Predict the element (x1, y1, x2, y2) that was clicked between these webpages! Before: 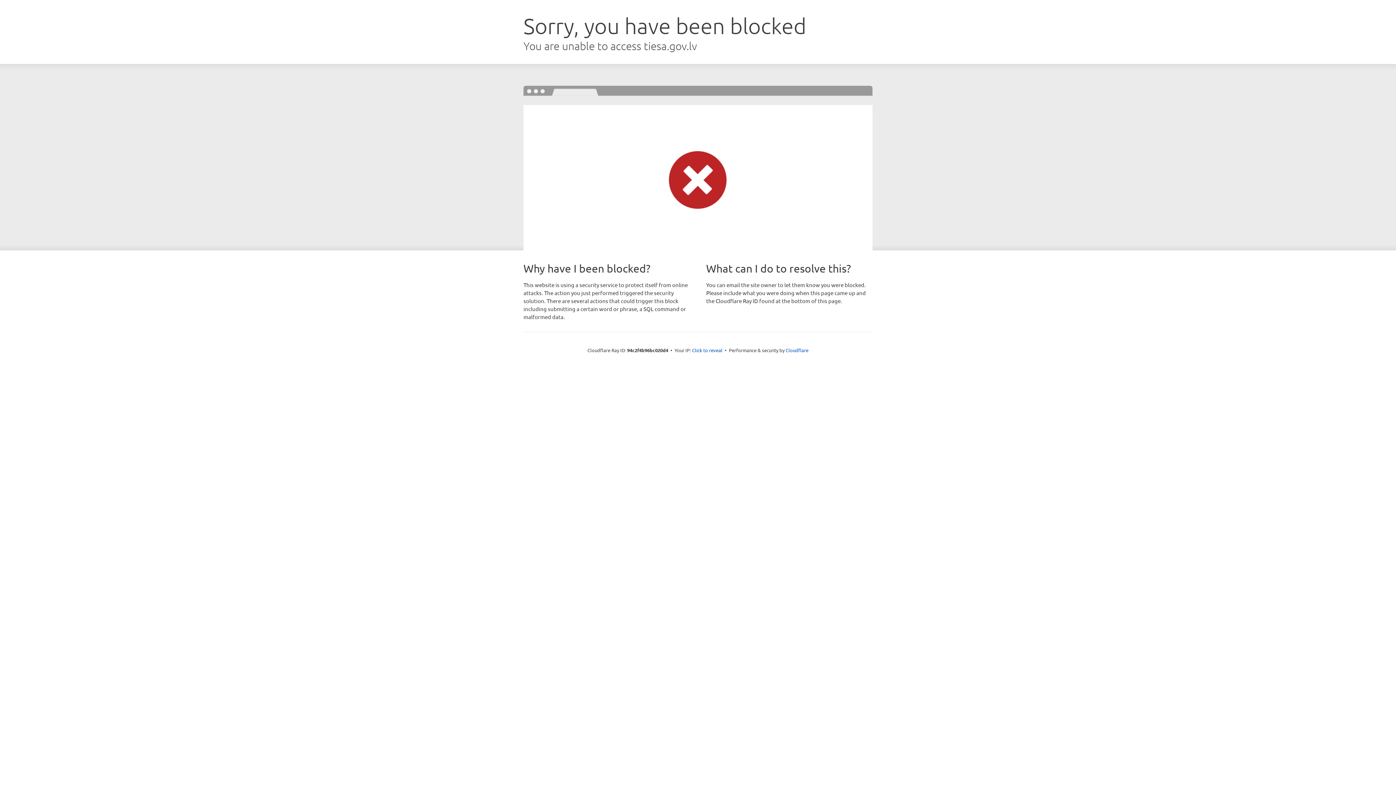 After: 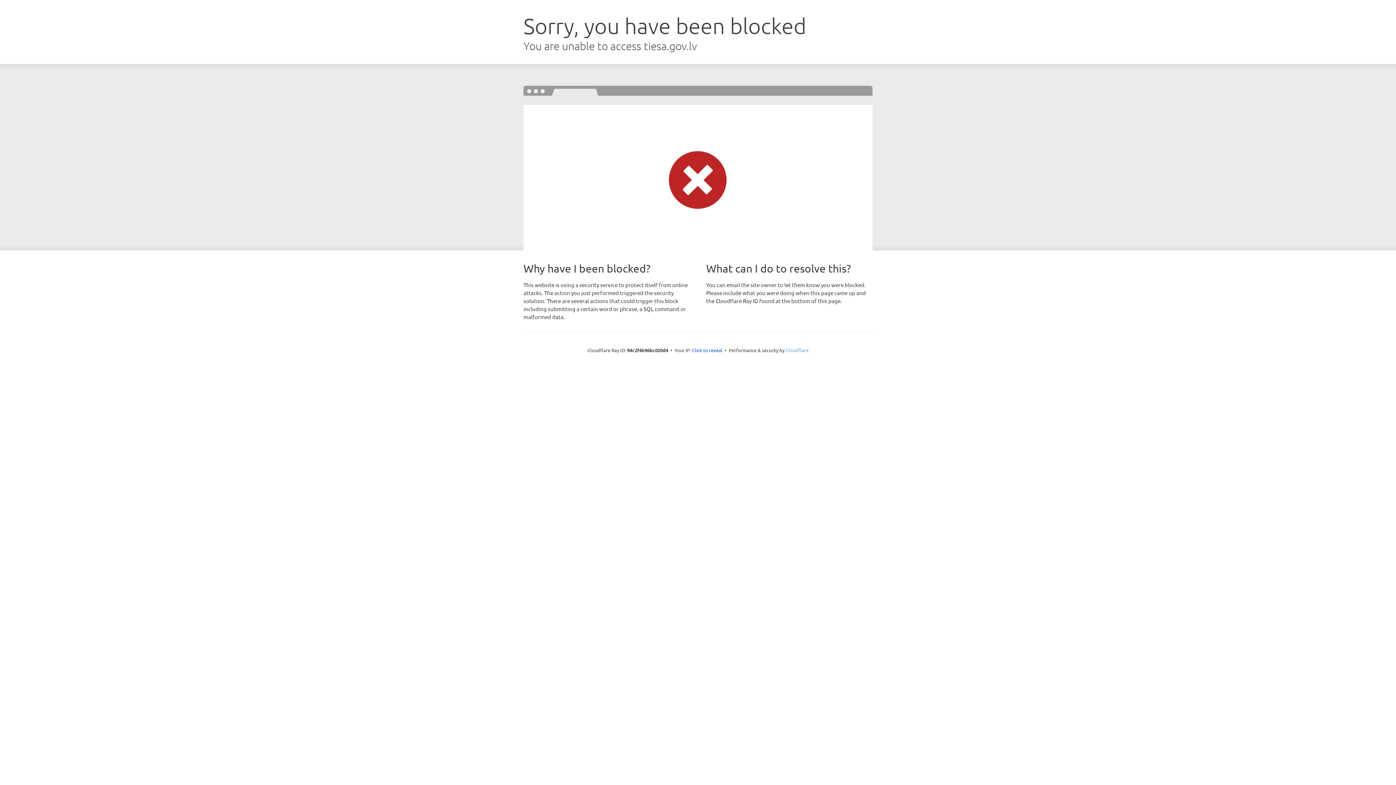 Action: bbox: (785, 347, 808, 353) label: Cloudflare